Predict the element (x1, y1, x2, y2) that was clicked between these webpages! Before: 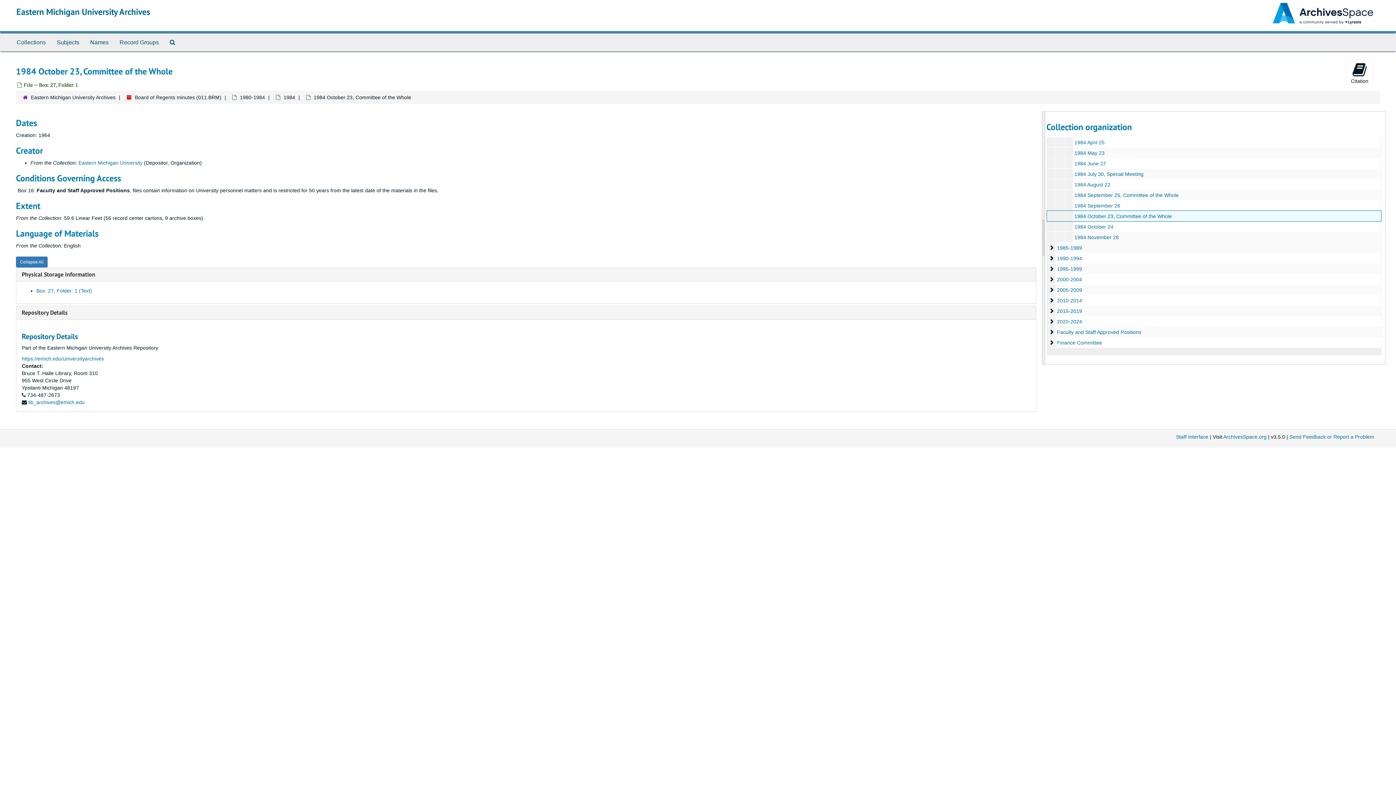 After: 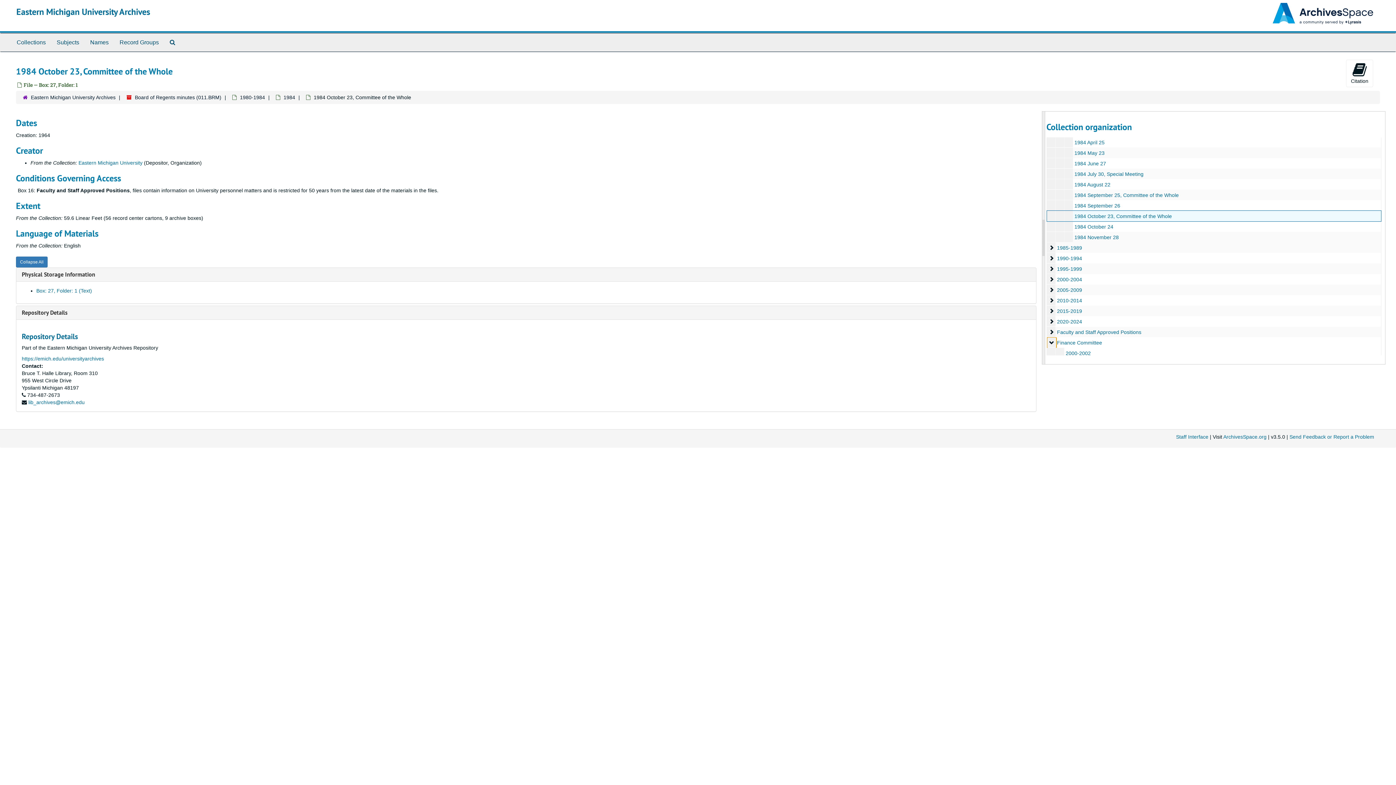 Action: label: Finance Committee bbox: (1047, 337, 1056, 348)